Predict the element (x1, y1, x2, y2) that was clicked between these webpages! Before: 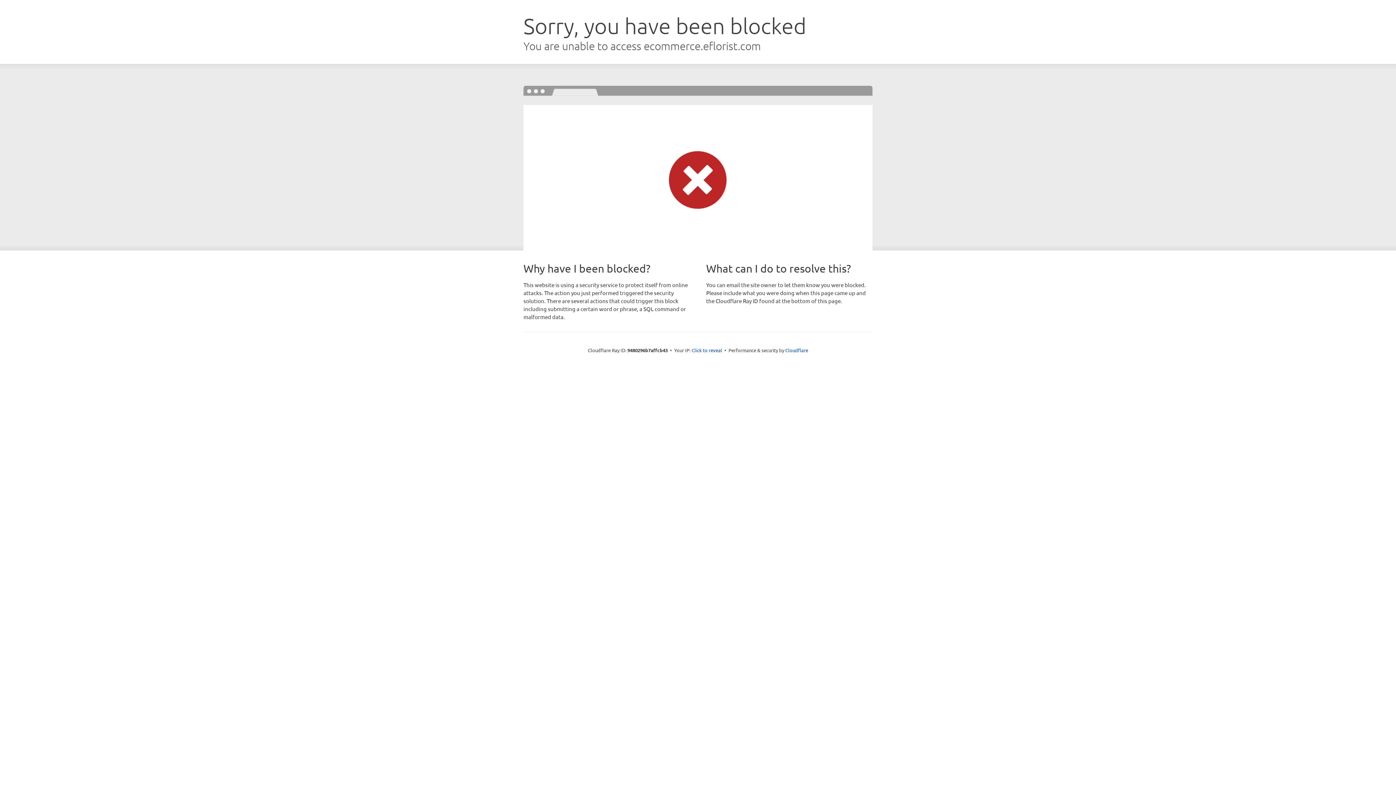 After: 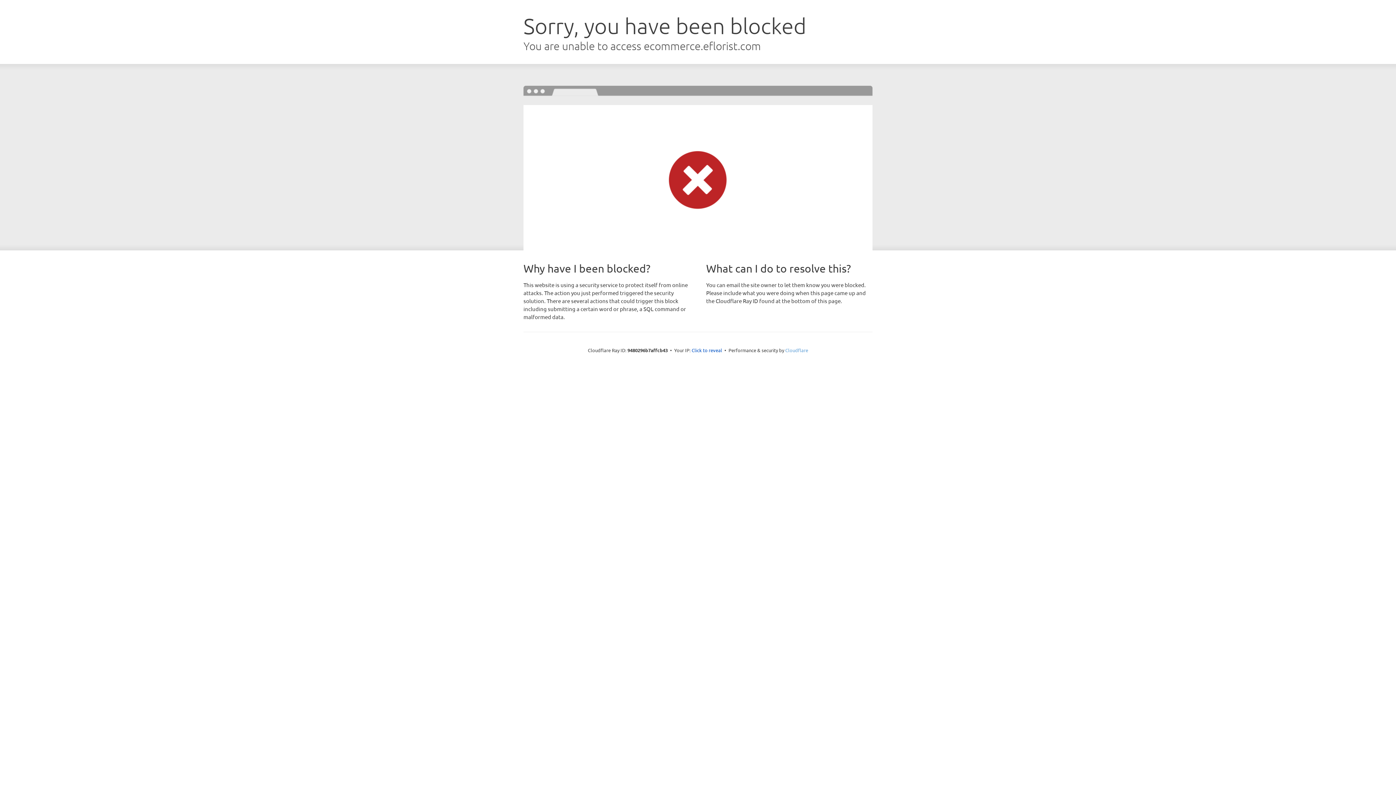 Action: label: Cloudflare bbox: (785, 347, 808, 353)